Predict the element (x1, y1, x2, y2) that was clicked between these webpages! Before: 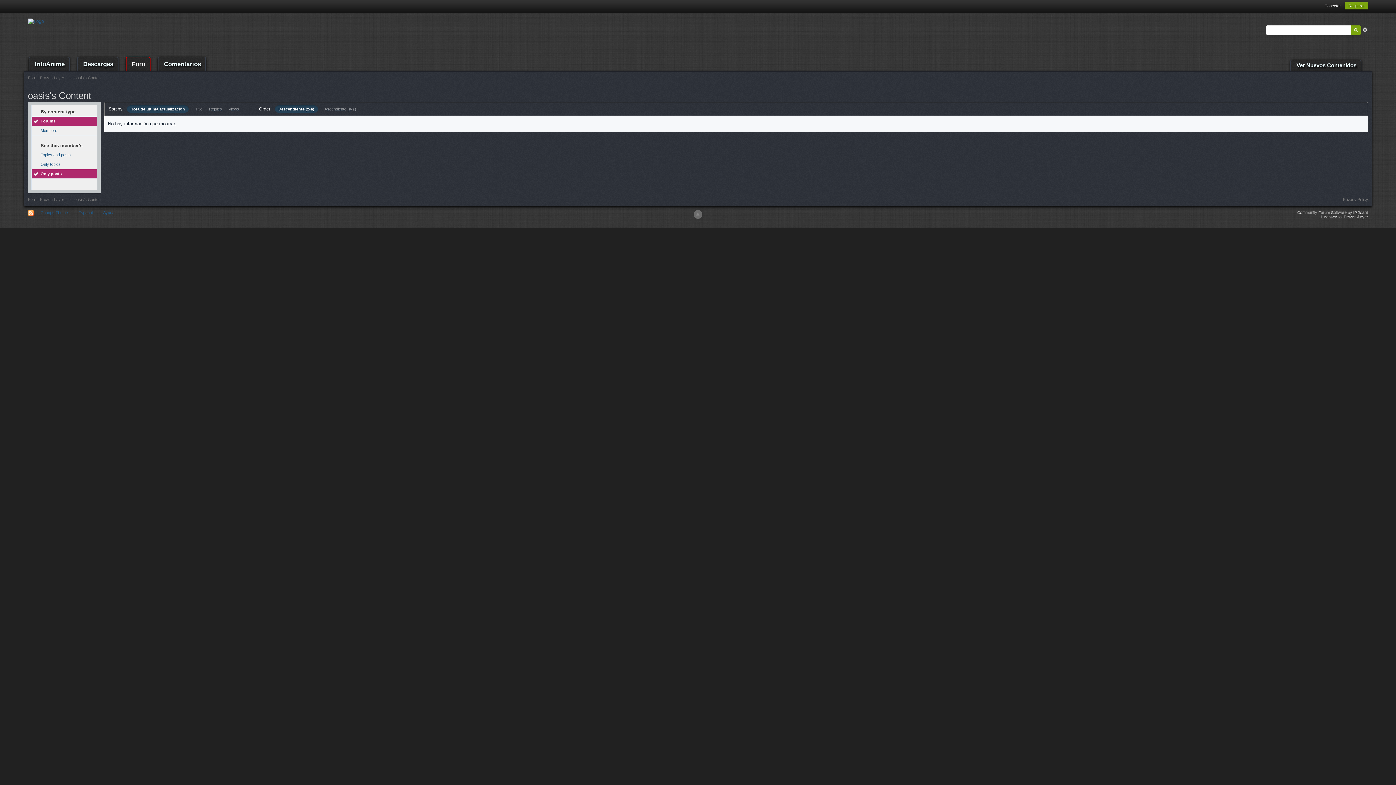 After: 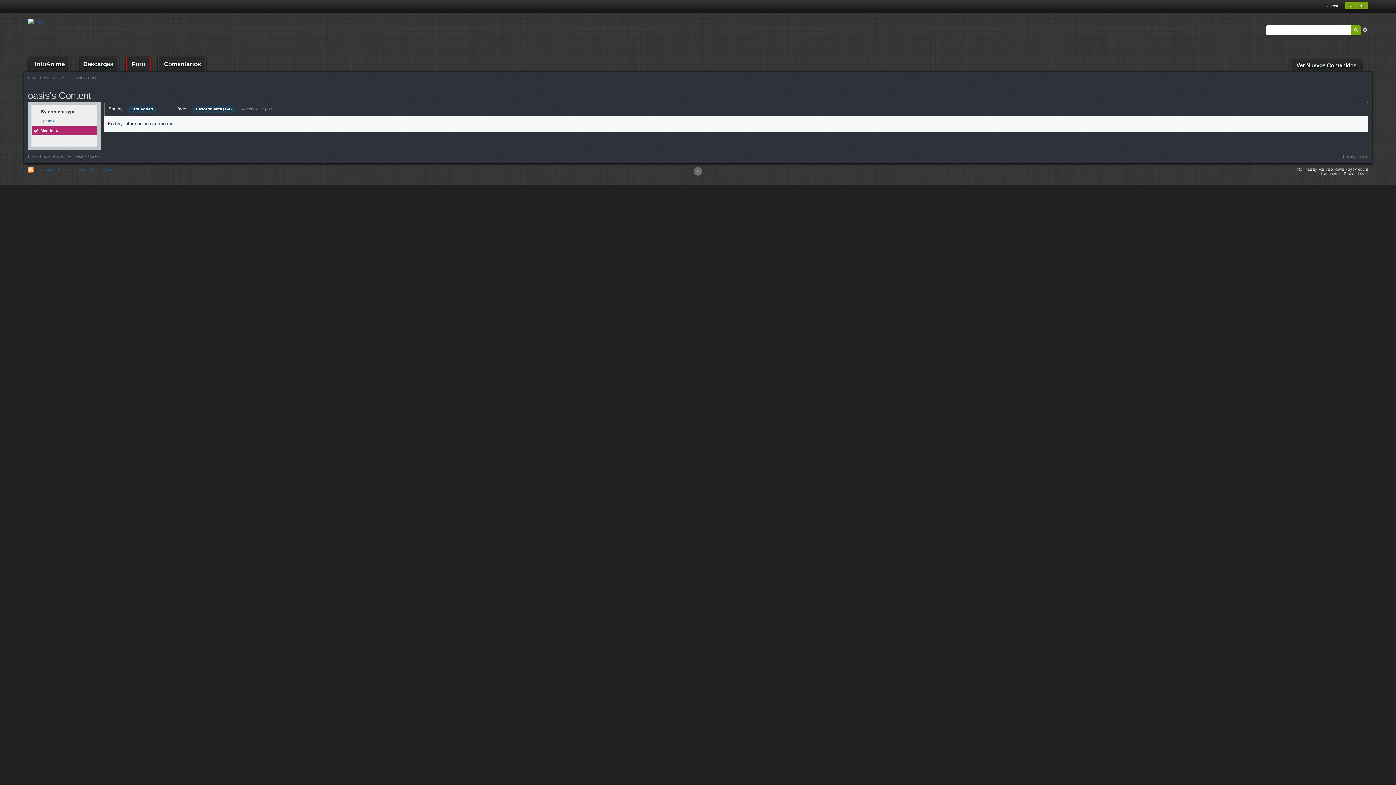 Action: label: Members bbox: (31, 126, 97, 135)